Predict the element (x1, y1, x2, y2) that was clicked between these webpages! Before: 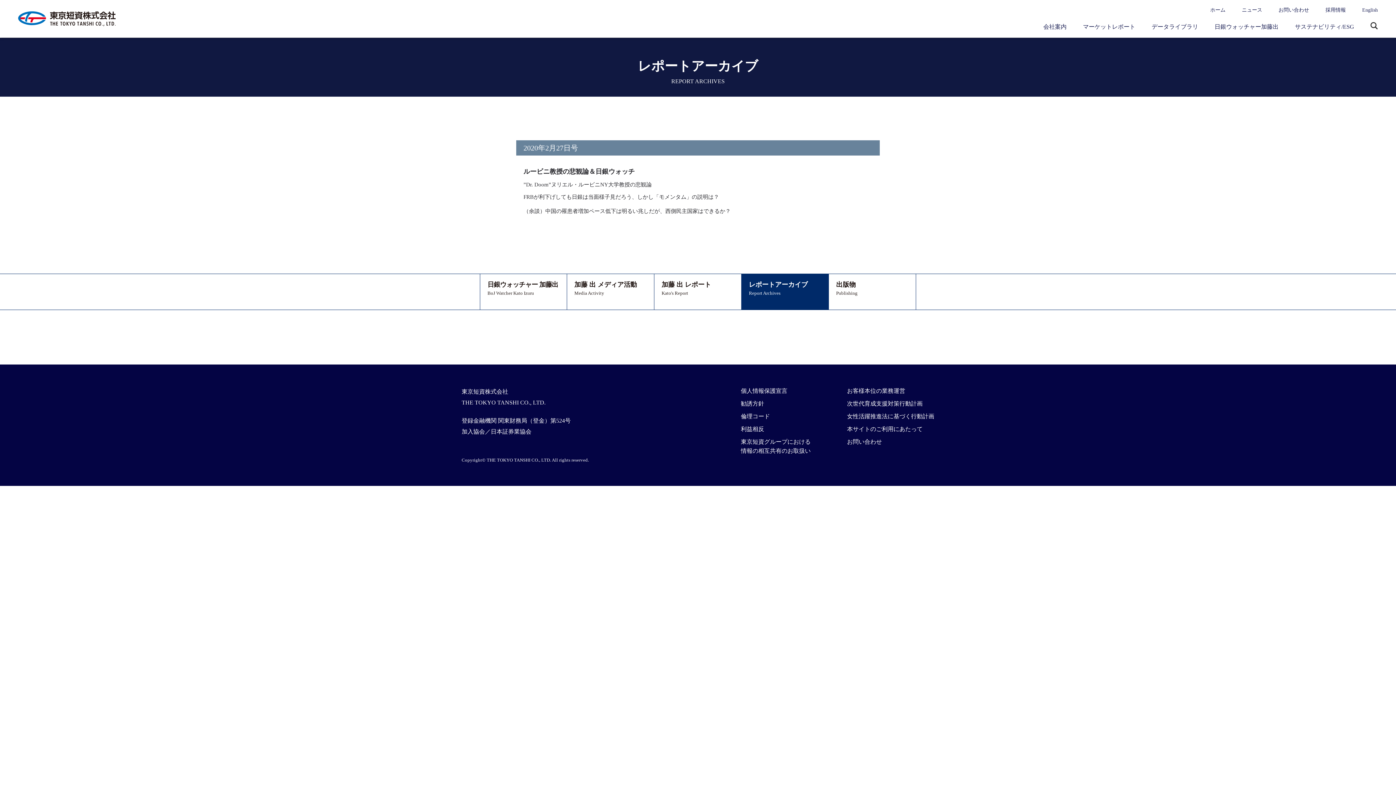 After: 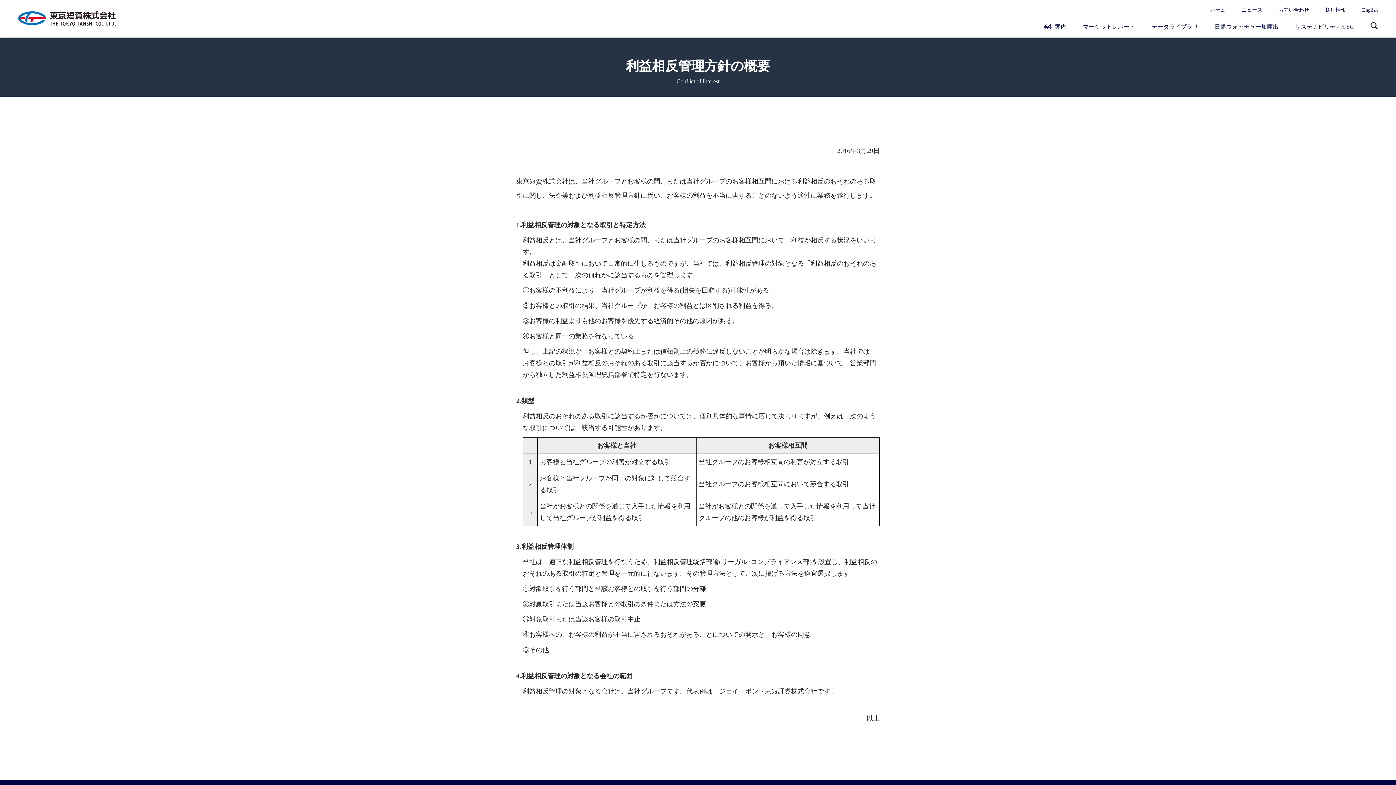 Action: bbox: (741, 426, 764, 432) label: 利益相反